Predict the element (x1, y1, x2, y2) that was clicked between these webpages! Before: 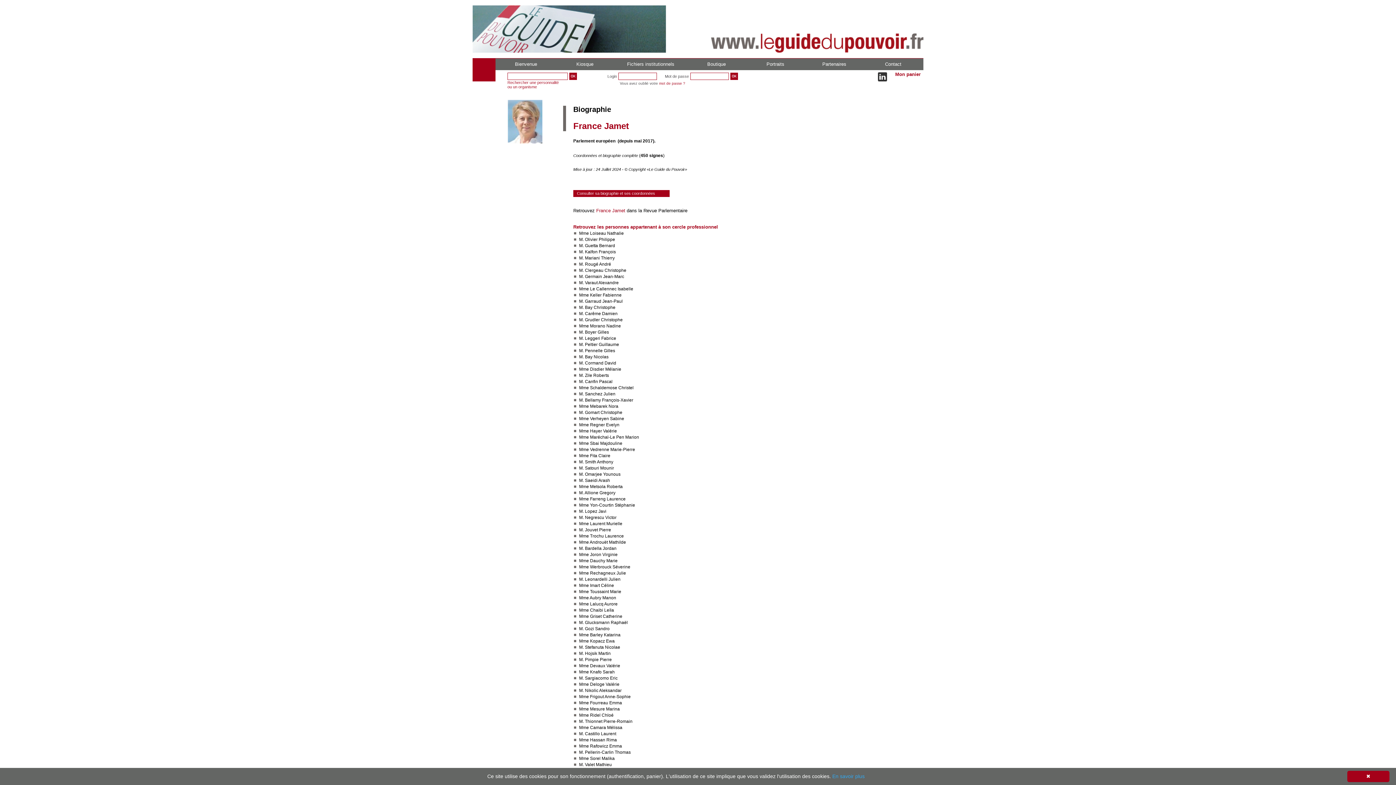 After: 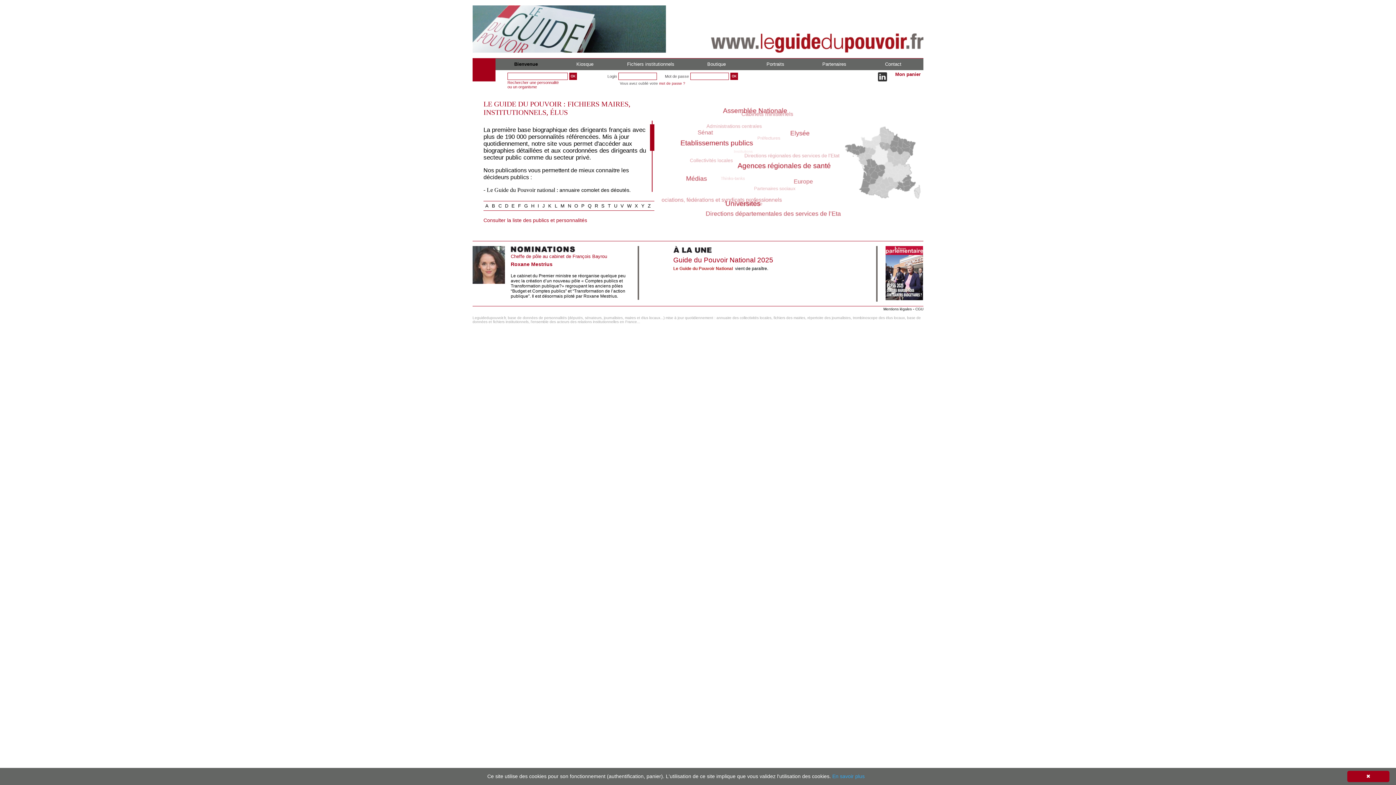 Action: bbox: (515, 61, 537, 66) label: Bienvenue